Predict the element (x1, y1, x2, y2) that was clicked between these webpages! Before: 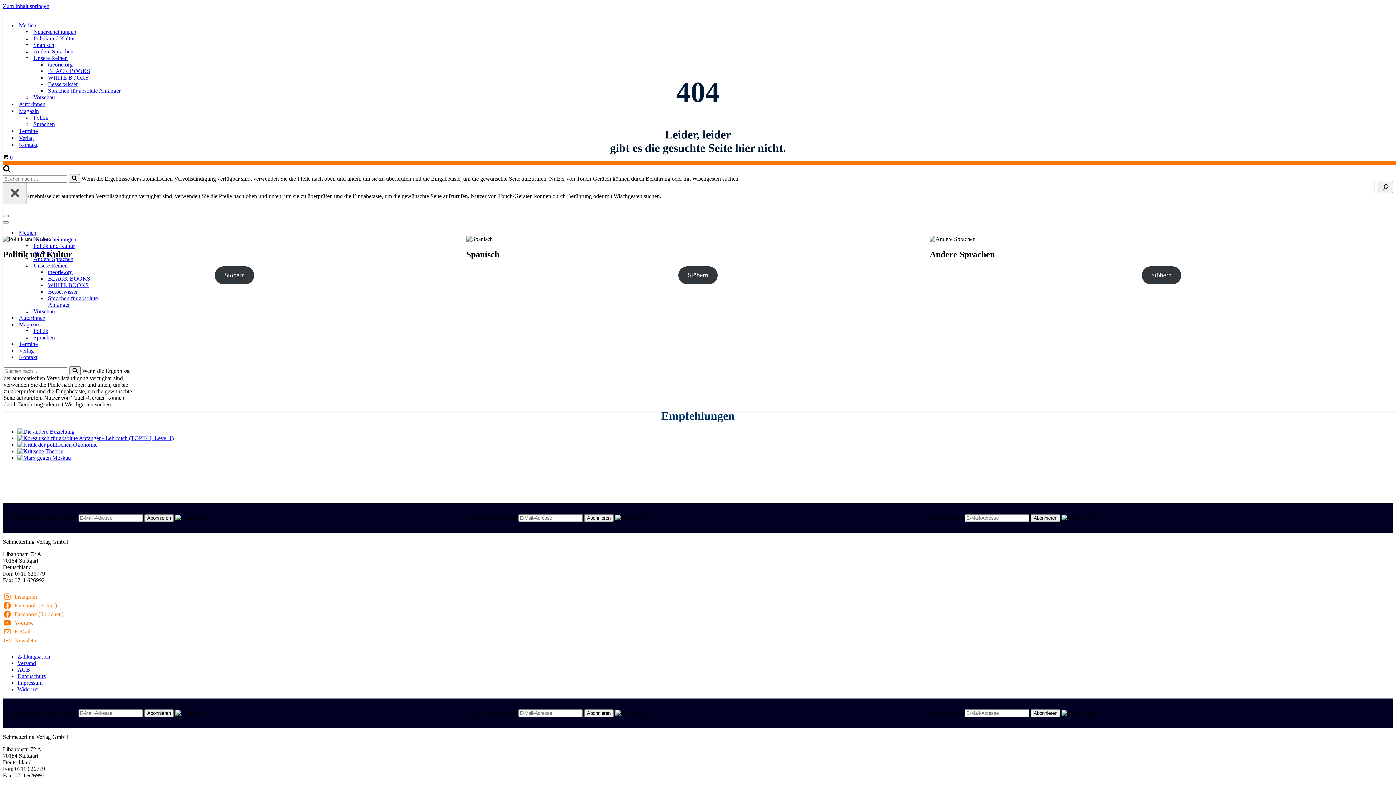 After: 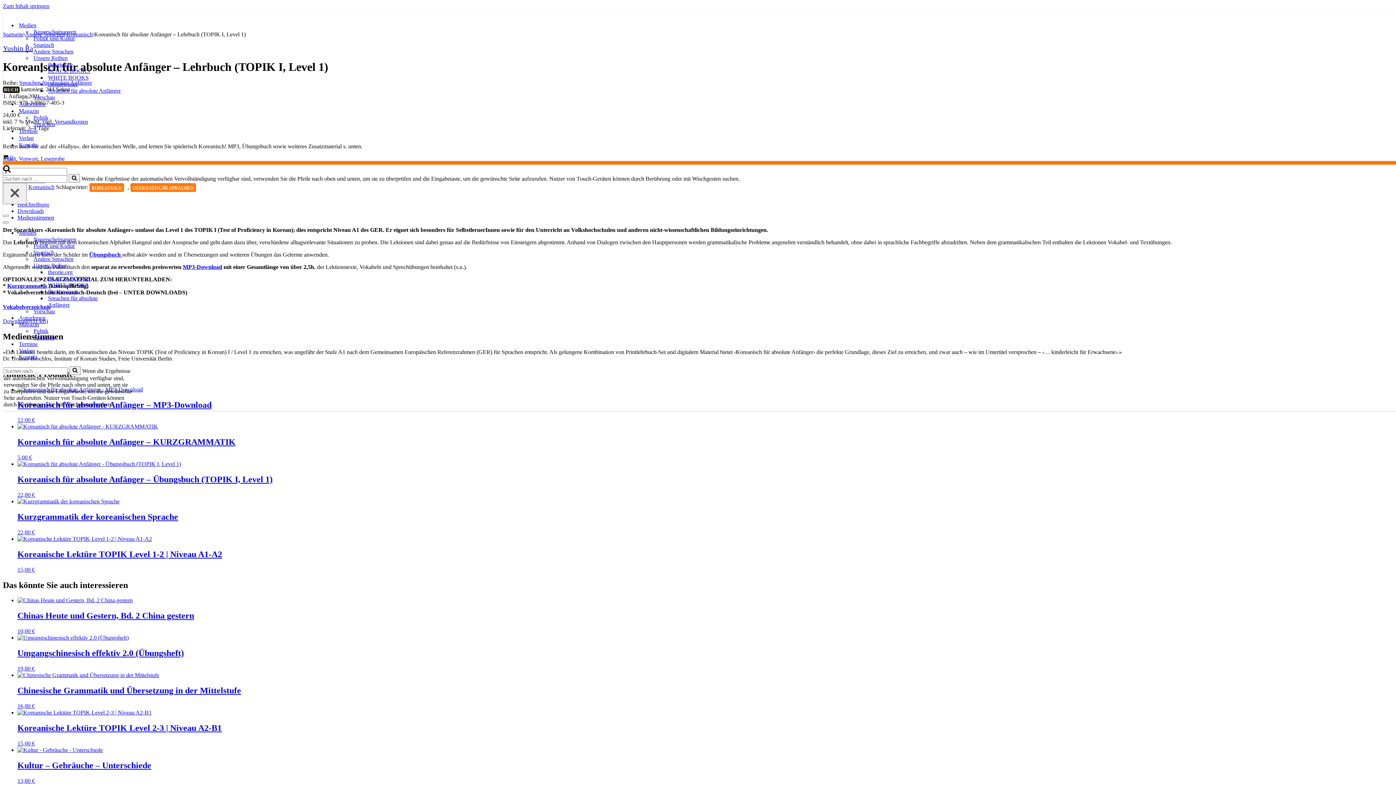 Action: bbox: (17, 435, 173, 441)